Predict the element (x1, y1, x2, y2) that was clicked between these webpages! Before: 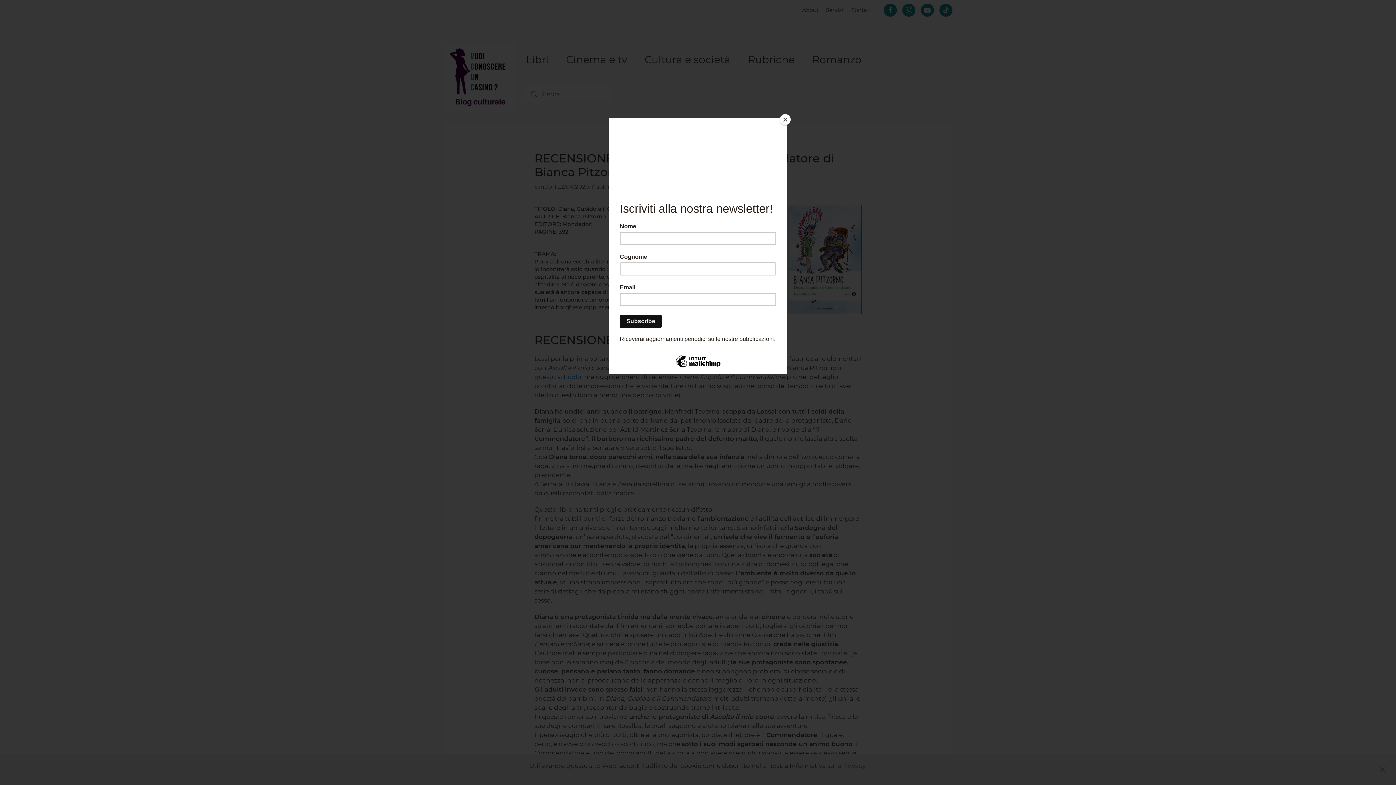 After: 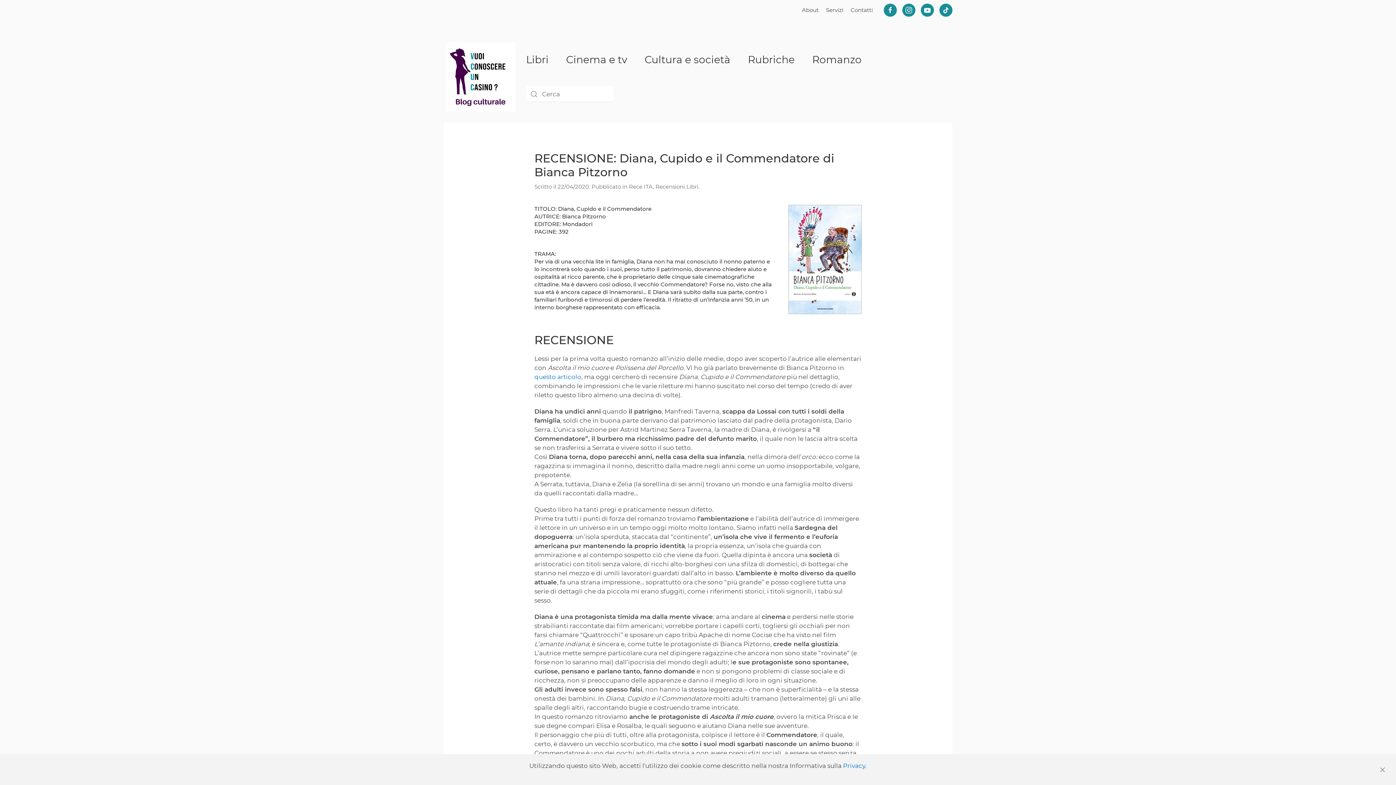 Action: bbox: (780, 114, 790, 125) label: Close